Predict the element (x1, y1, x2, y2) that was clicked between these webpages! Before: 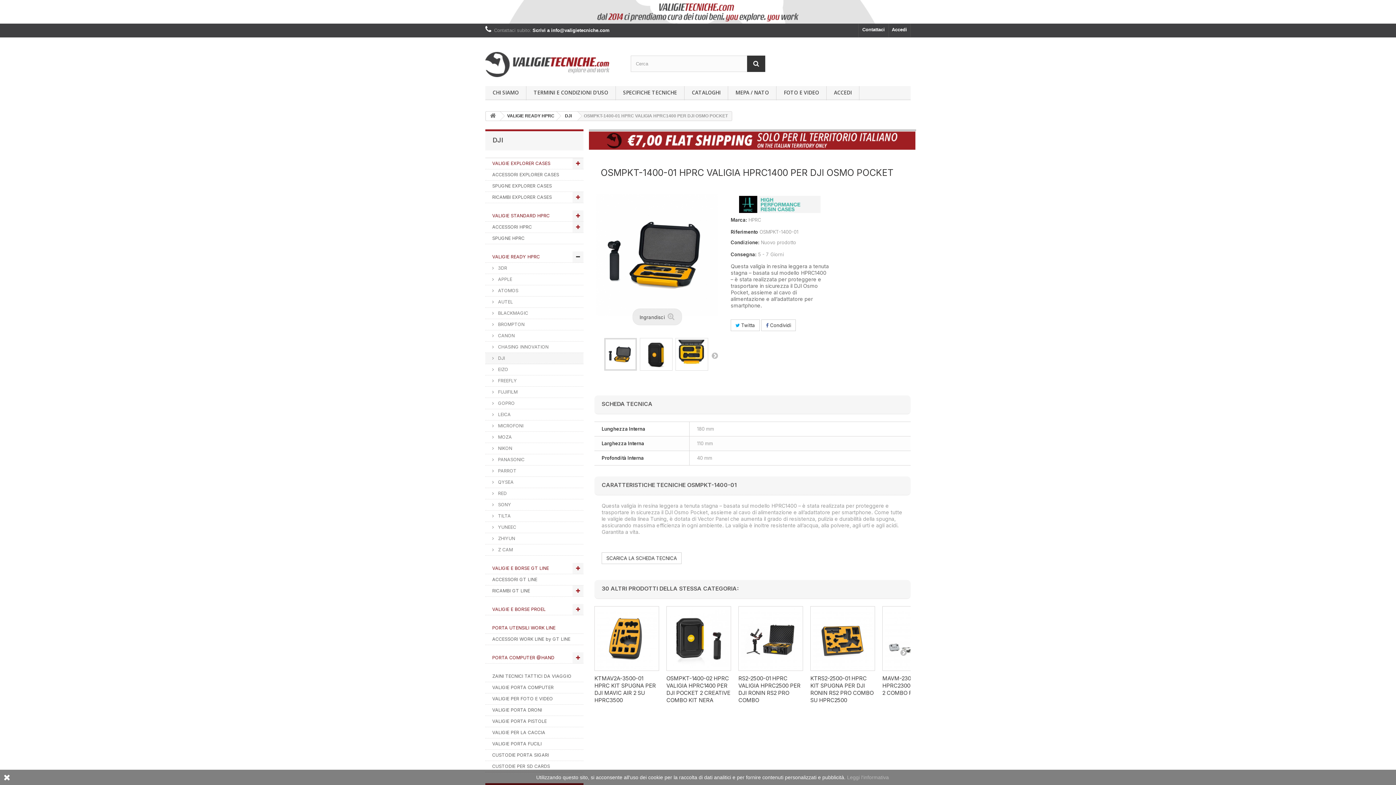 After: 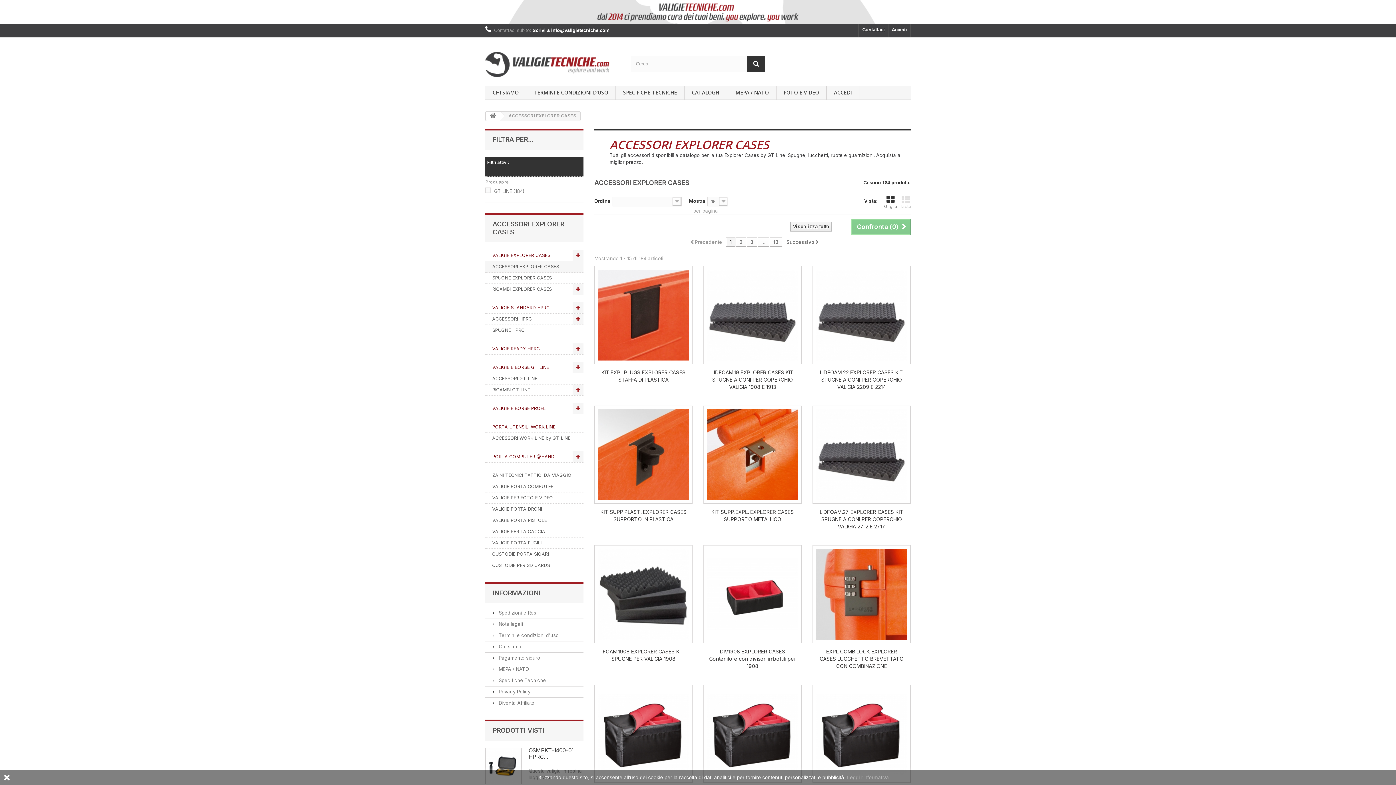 Action: label: ACCESSORI EXPLORER CASES bbox: (485, 169, 583, 180)